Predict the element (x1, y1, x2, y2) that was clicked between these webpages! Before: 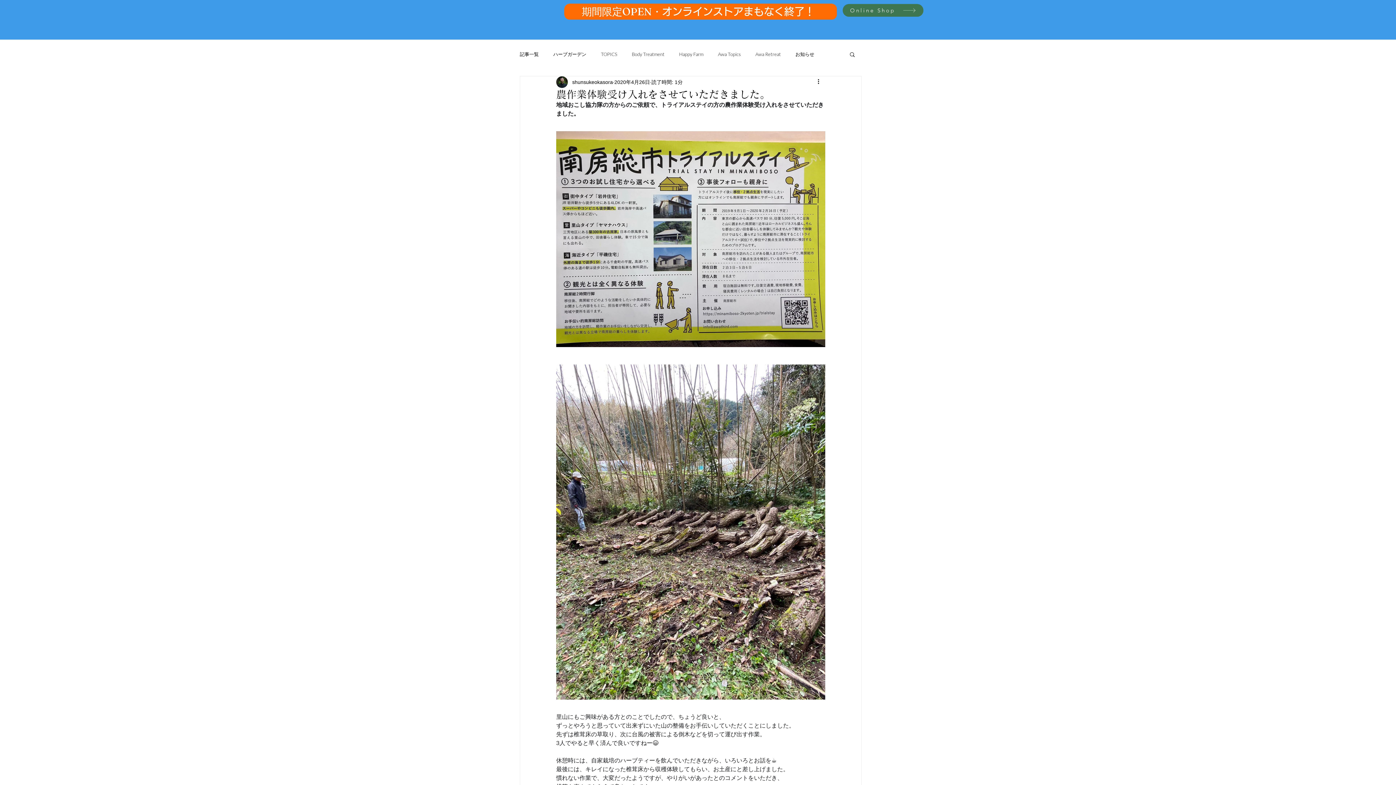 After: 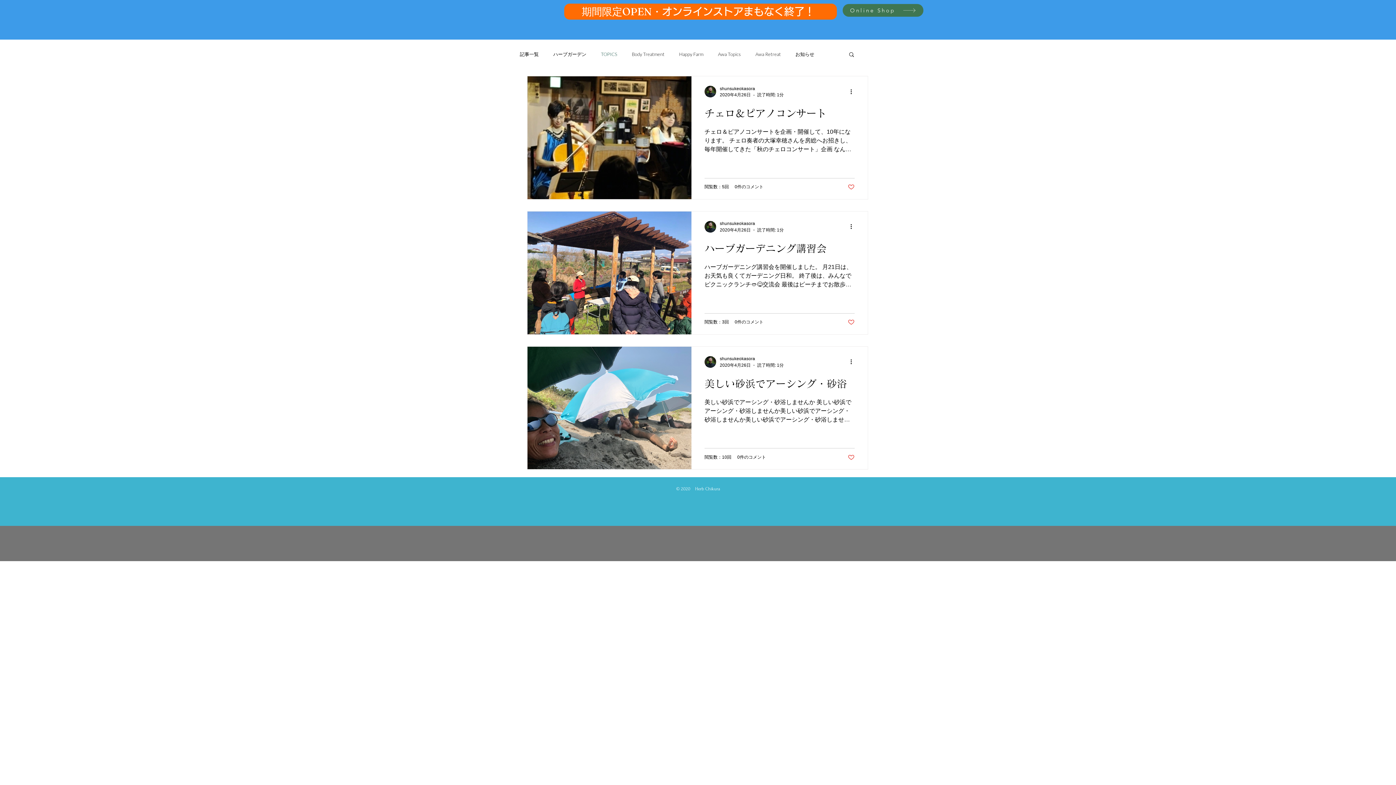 Action: bbox: (601, 50, 617, 57) label: TOPICS